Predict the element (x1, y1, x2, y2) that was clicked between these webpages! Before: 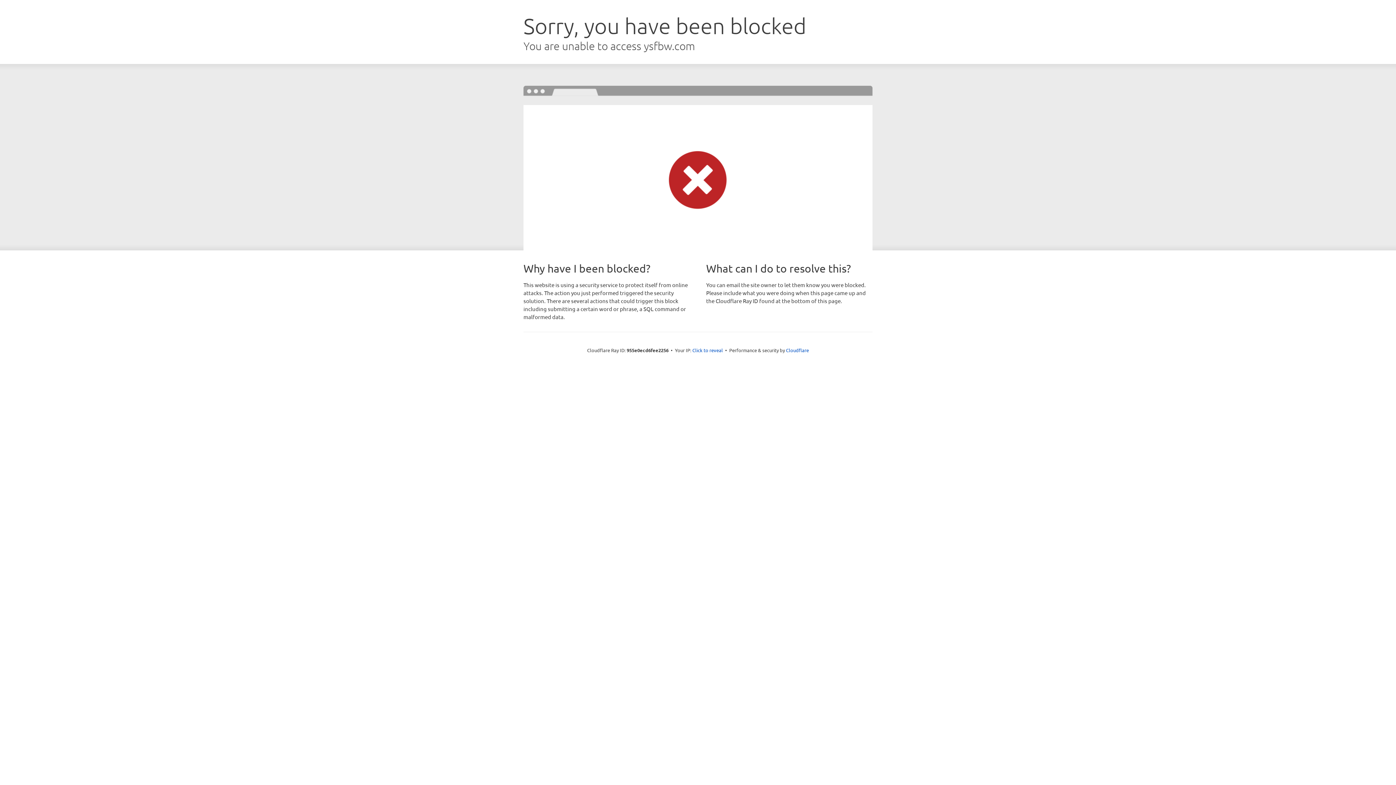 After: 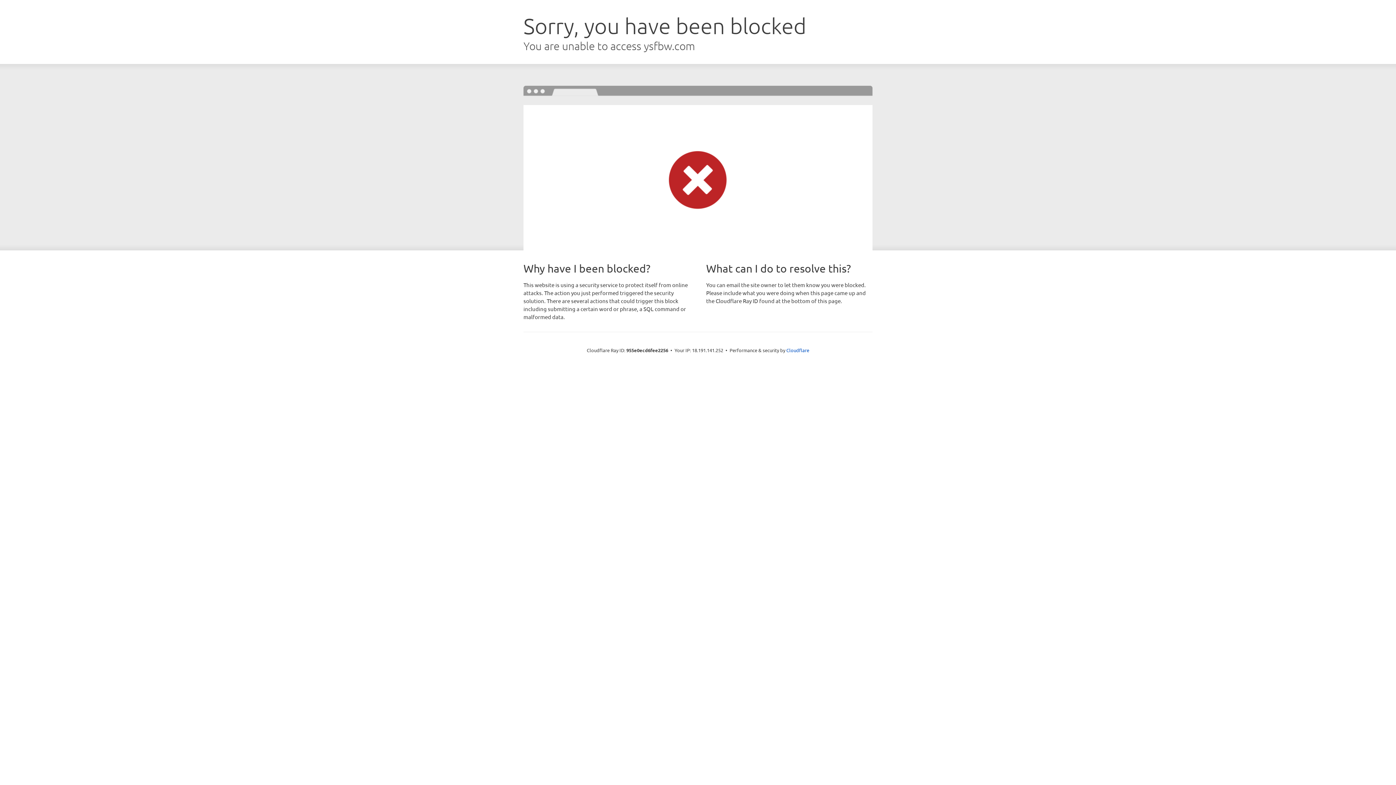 Action: bbox: (692, 346, 723, 353) label: Click to reveal